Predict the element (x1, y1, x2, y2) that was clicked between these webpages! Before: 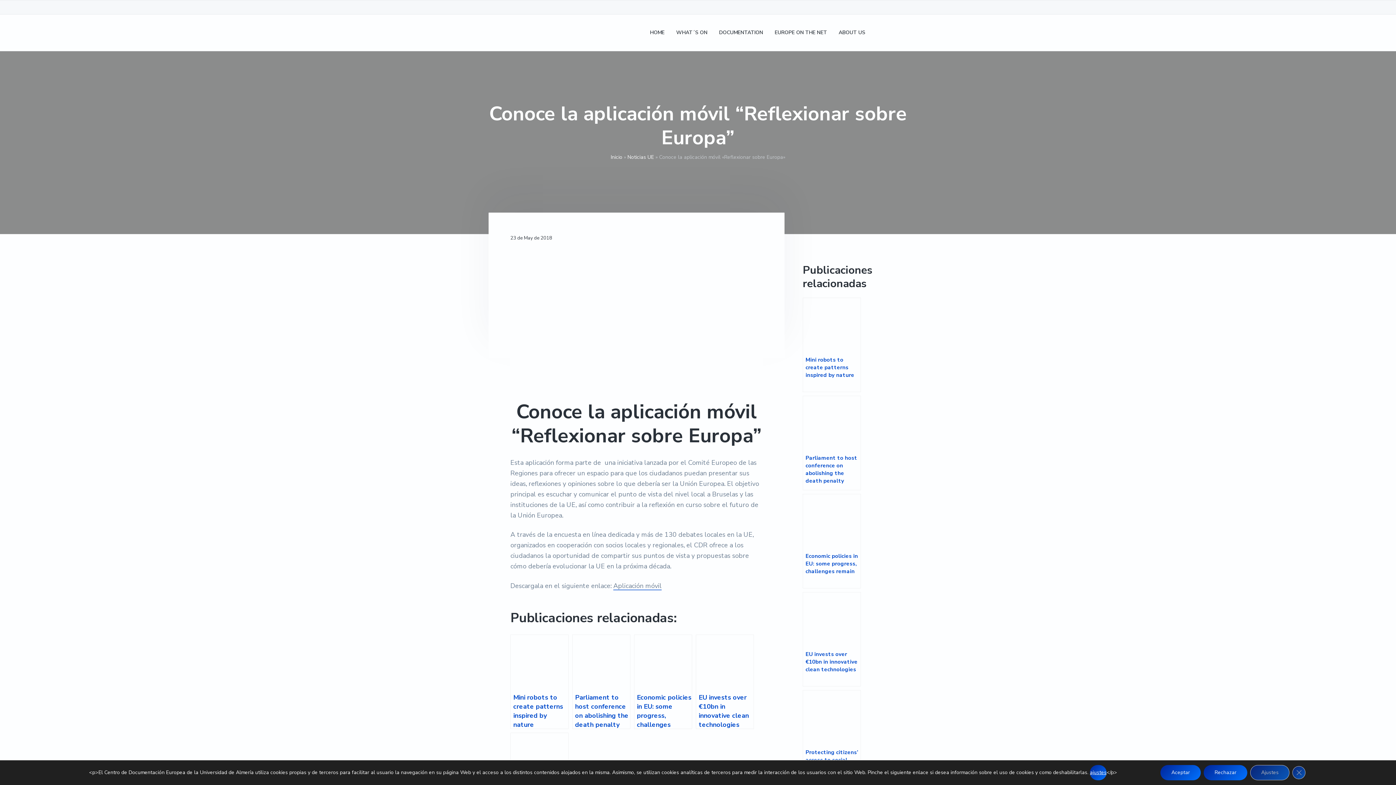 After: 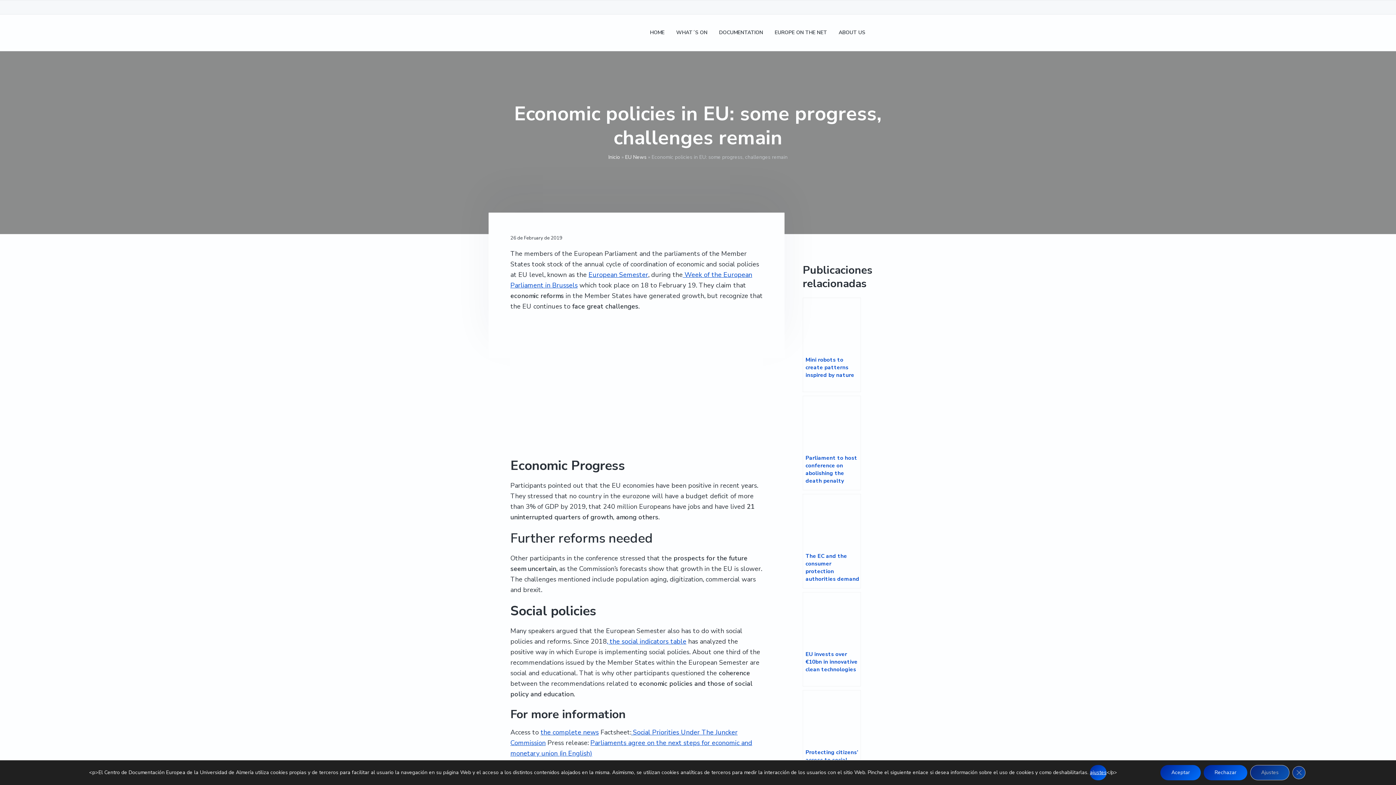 Action: bbox: (634, 635, 692, 729) label: Economic policies in EU: some progress, challenges remain